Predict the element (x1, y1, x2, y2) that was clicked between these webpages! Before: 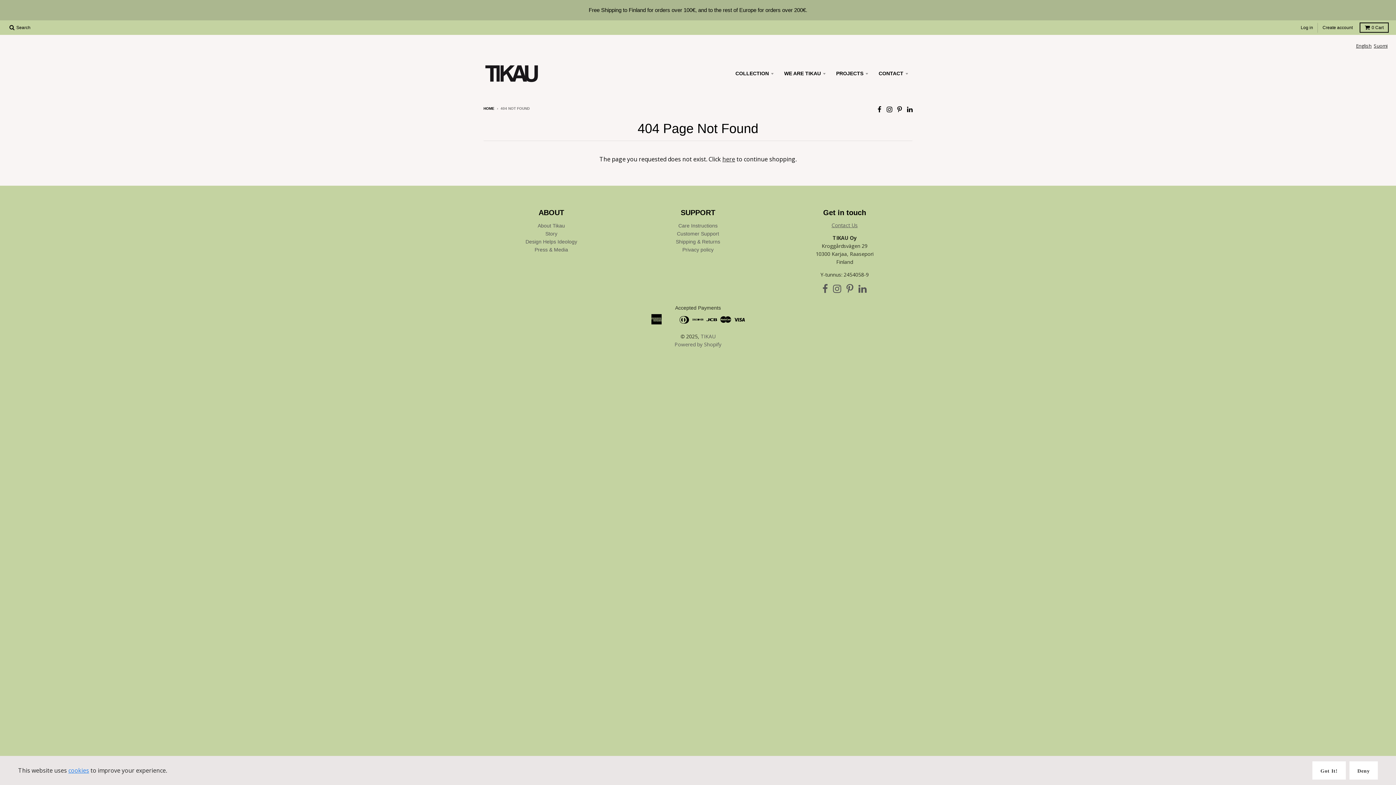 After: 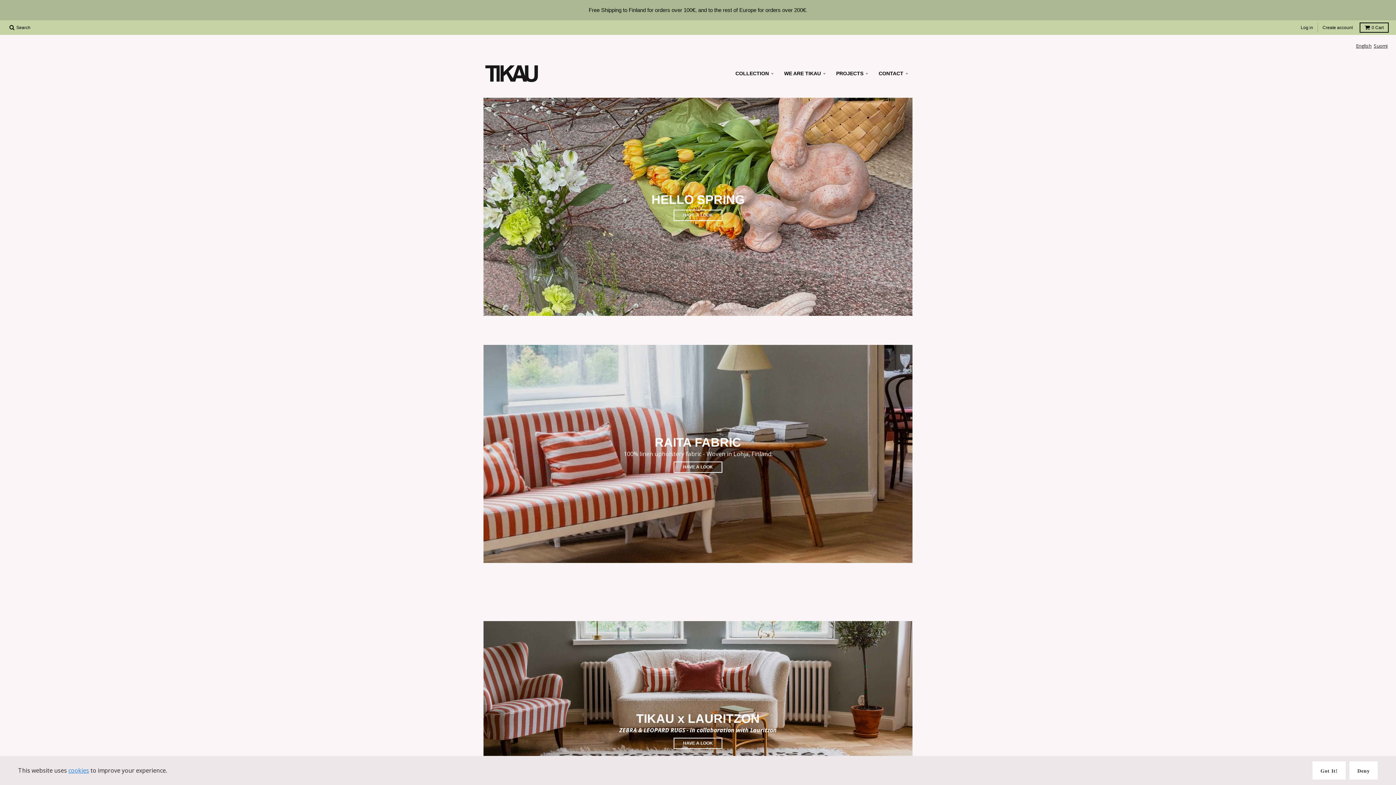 Action: label: TIKAU bbox: (700, 333, 715, 340)